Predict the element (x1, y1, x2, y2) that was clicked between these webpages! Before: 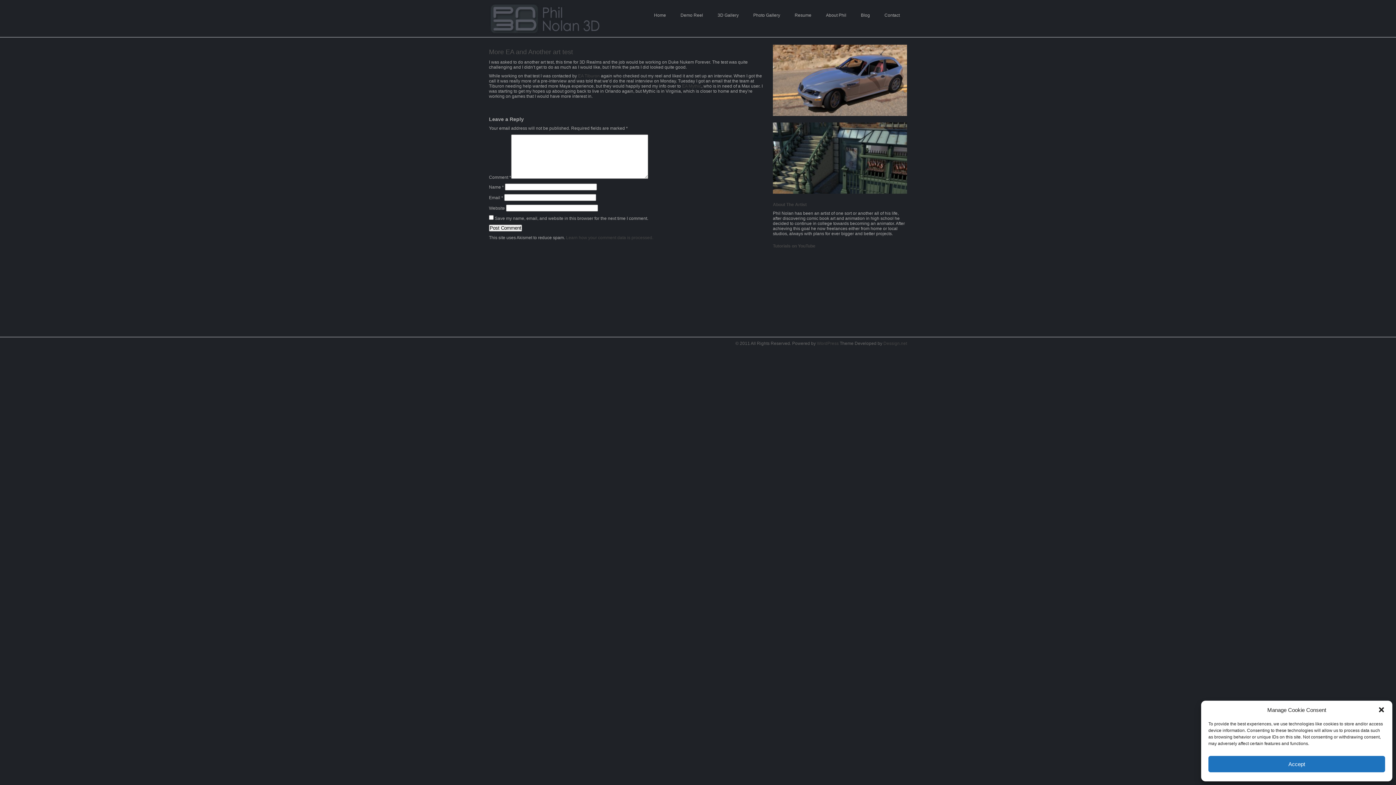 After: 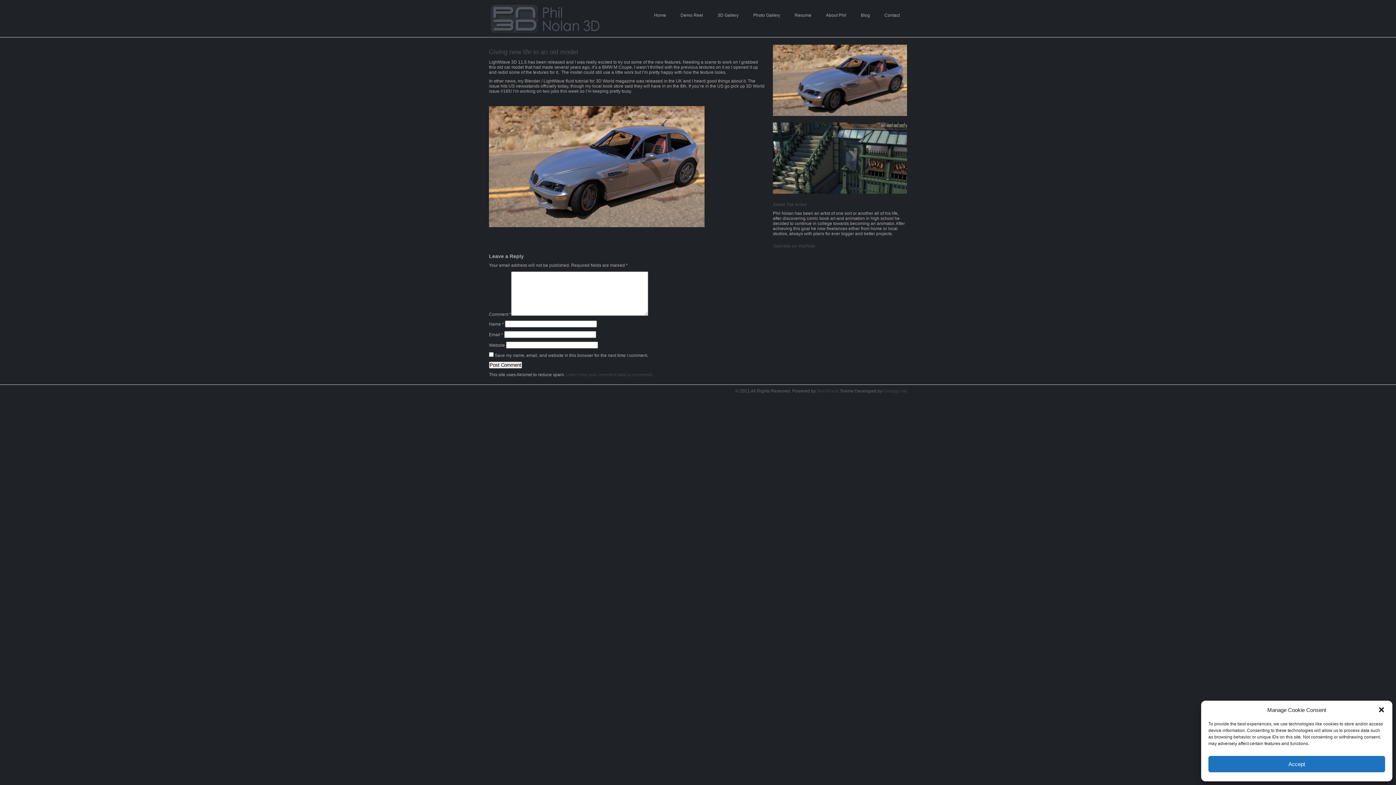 Action: bbox: (773, 112, 907, 117)